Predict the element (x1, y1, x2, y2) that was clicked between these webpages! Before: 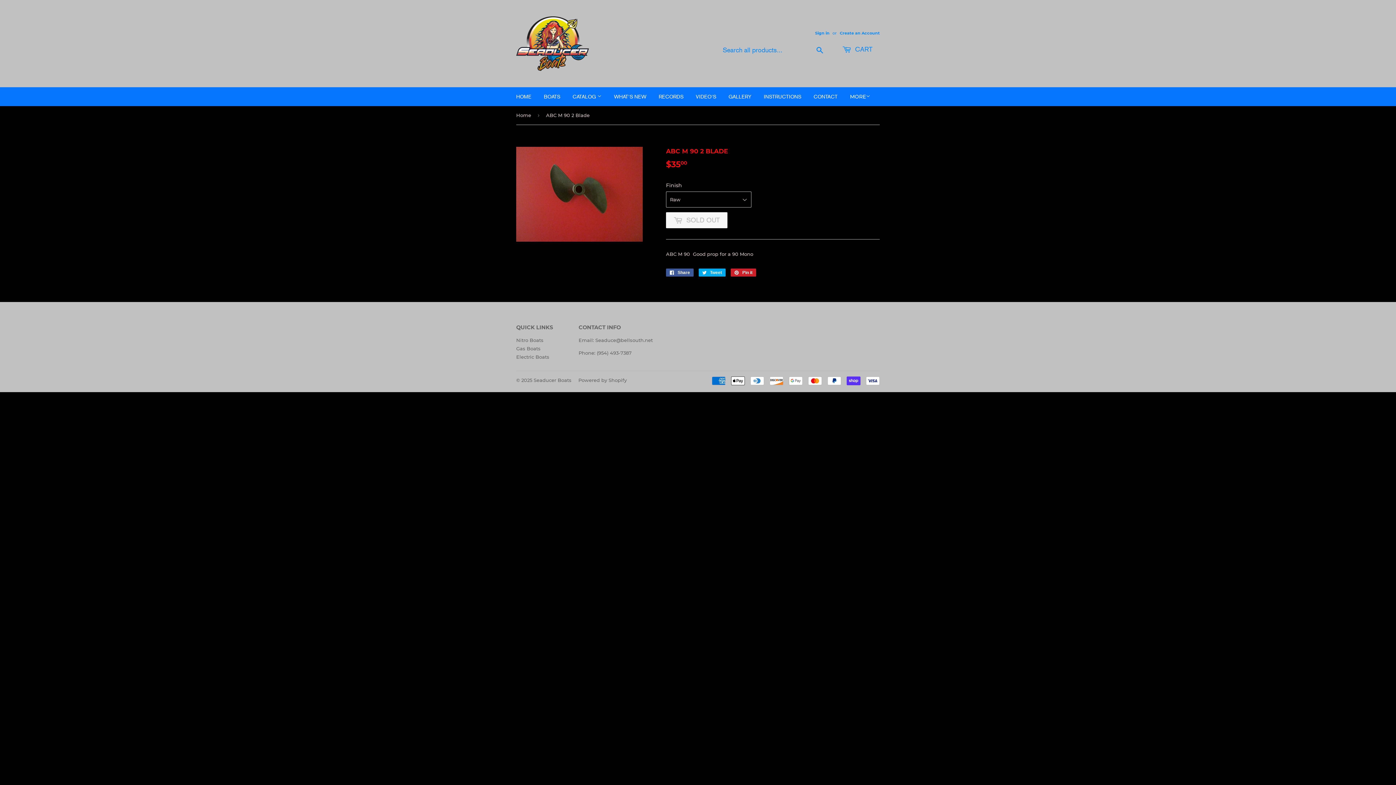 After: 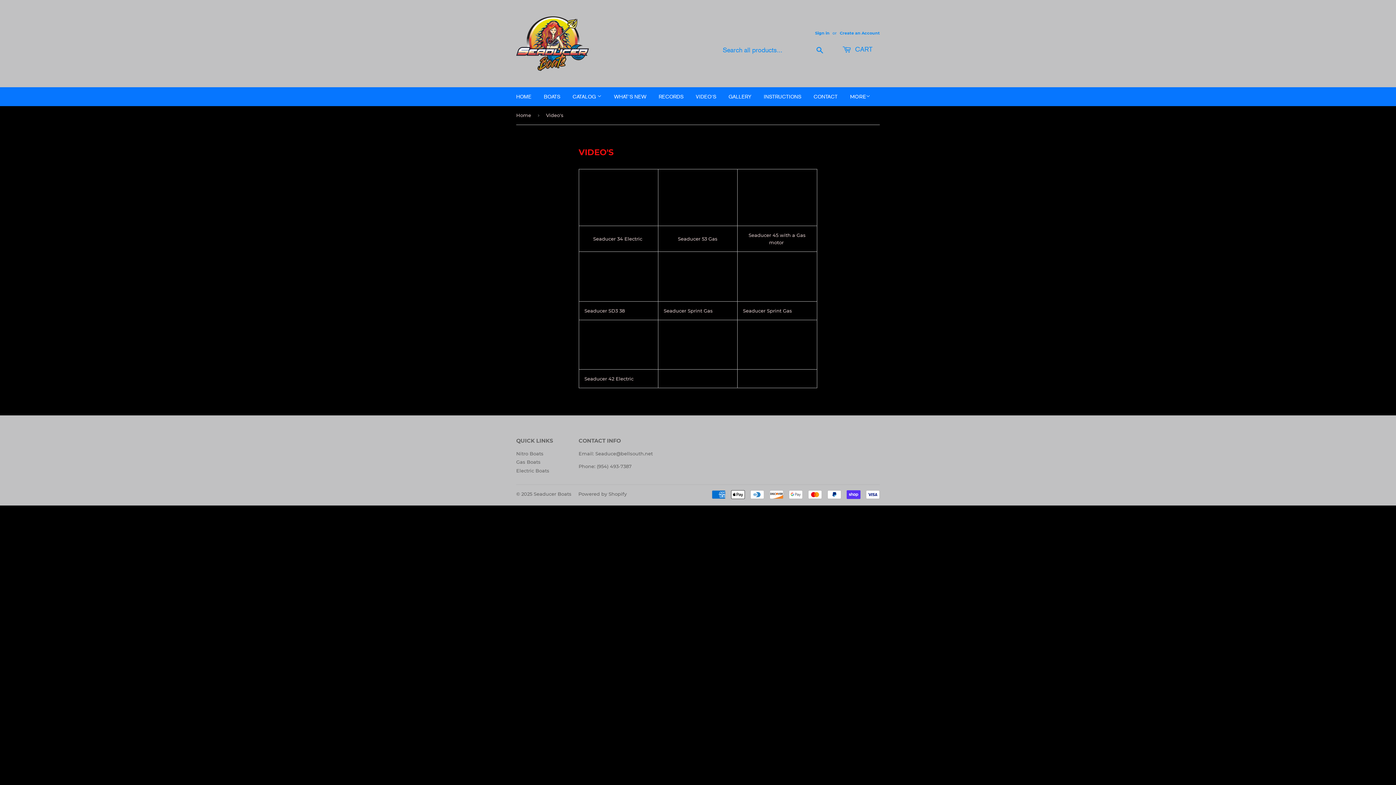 Action: label: VIDEO'S bbox: (690, 87, 721, 106)